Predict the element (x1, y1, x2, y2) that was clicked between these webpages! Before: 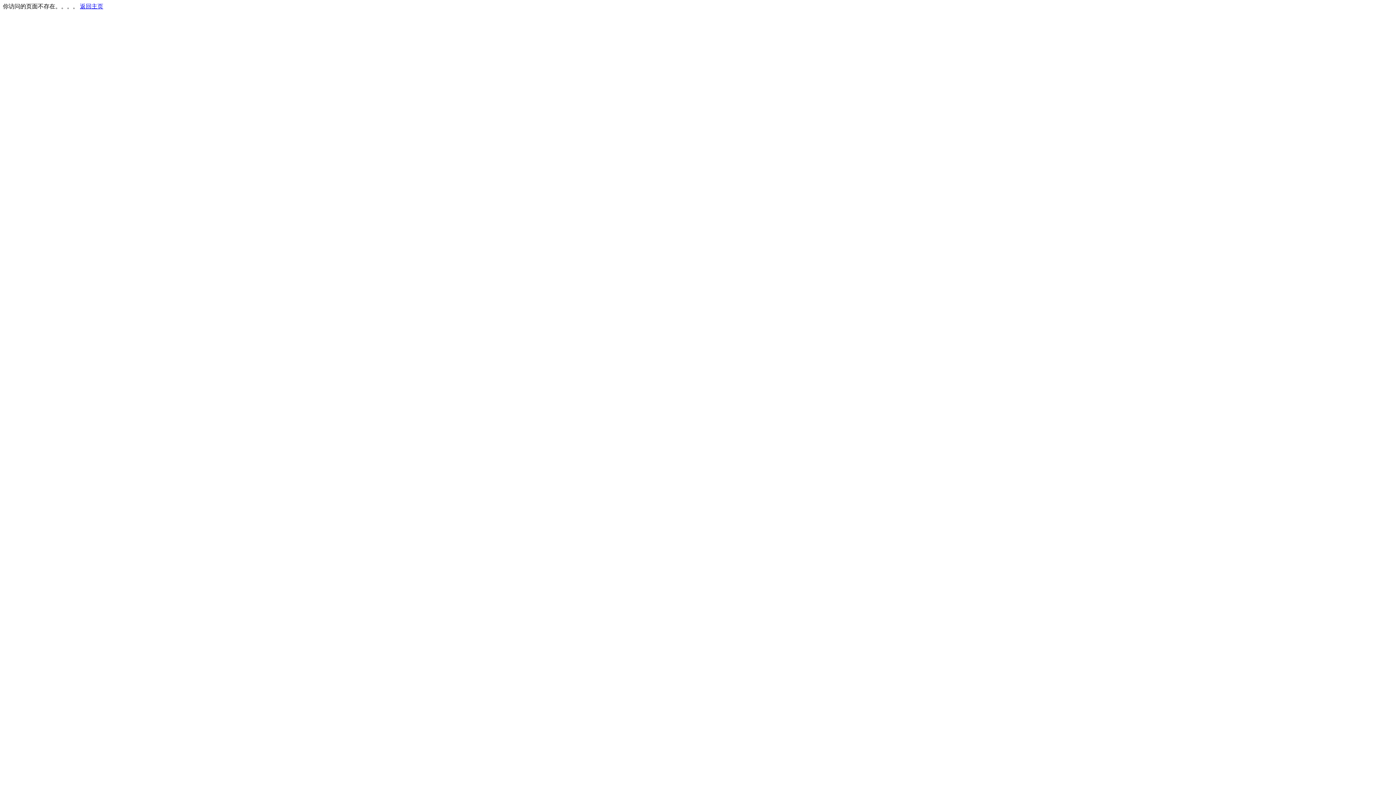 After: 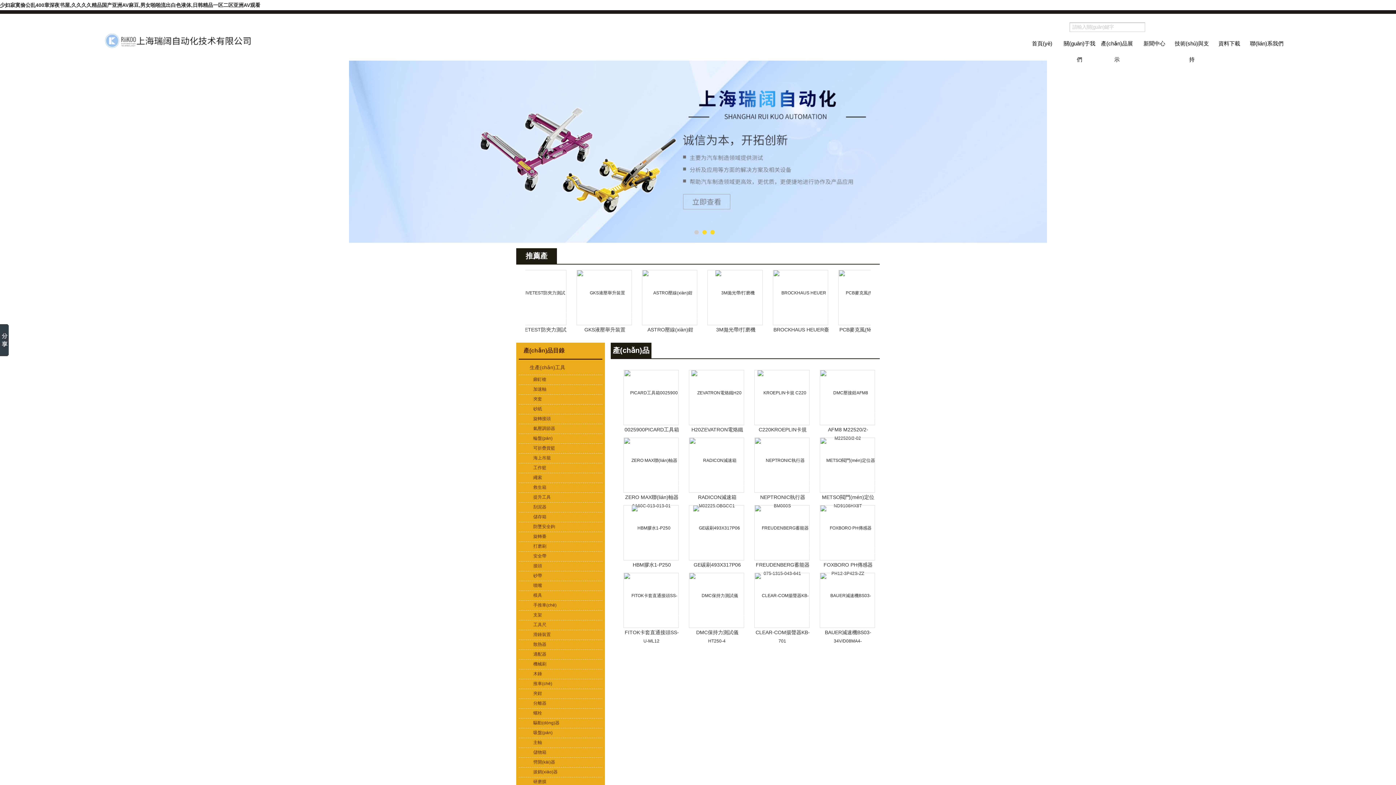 Action: bbox: (80, 3, 103, 9) label: 返回主页